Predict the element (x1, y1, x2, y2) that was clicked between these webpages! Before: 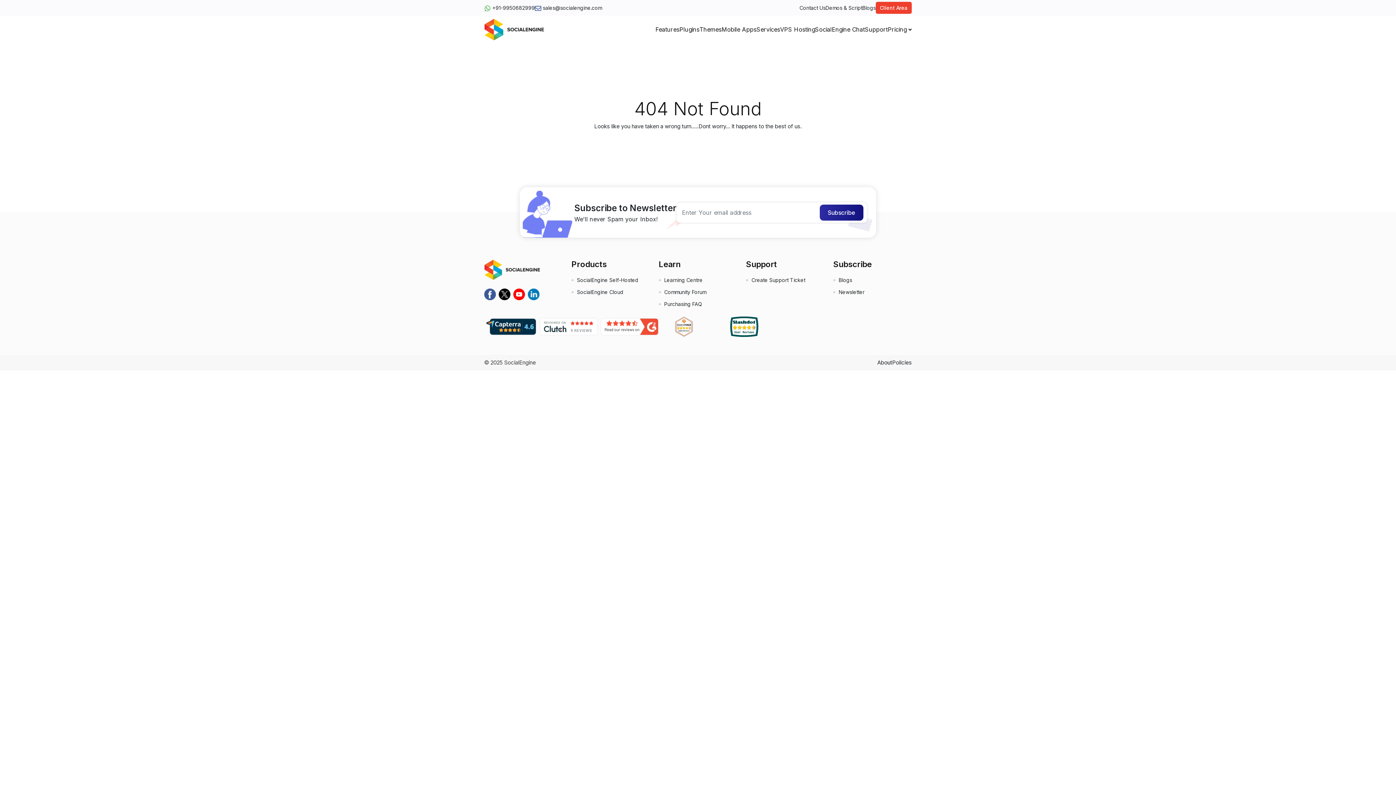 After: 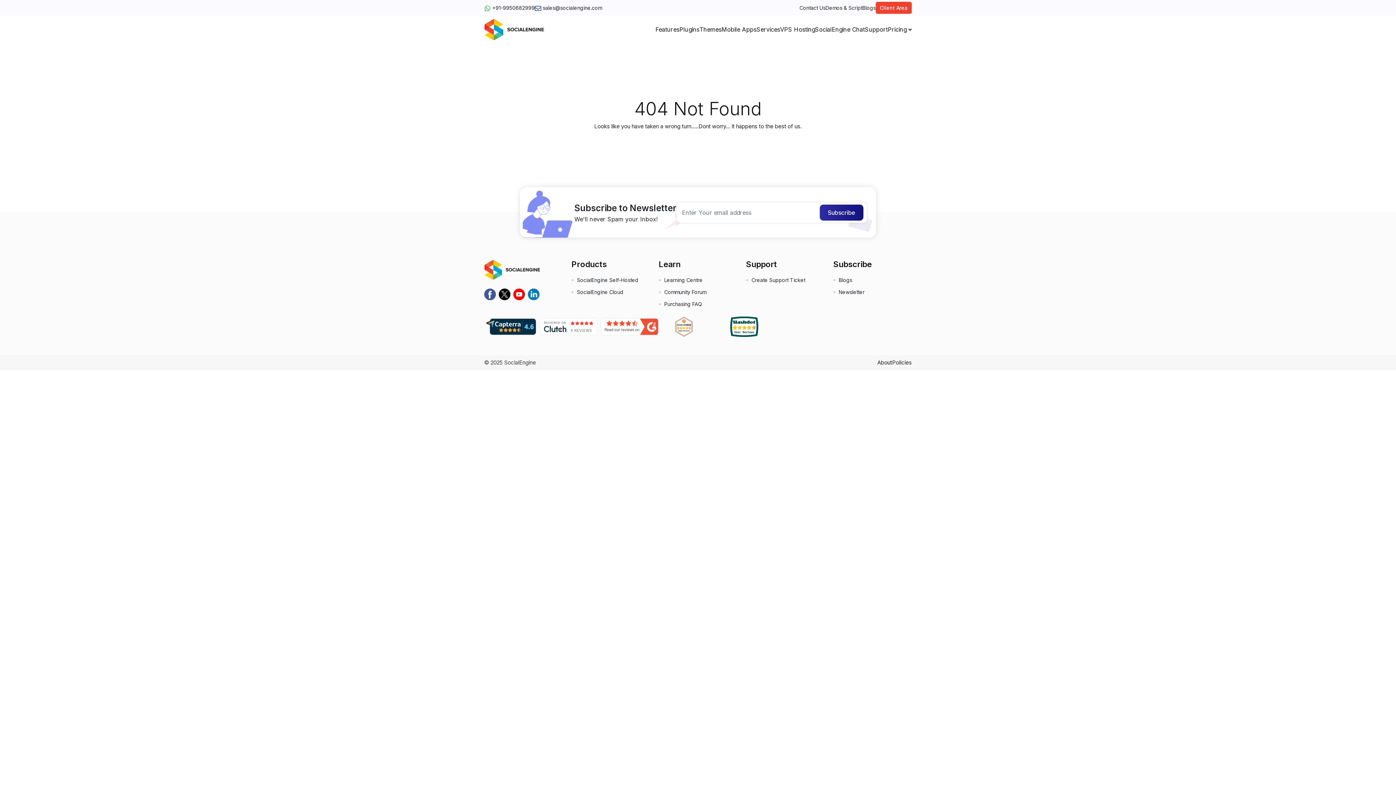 Action: bbox: (484, 322, 538, 329)